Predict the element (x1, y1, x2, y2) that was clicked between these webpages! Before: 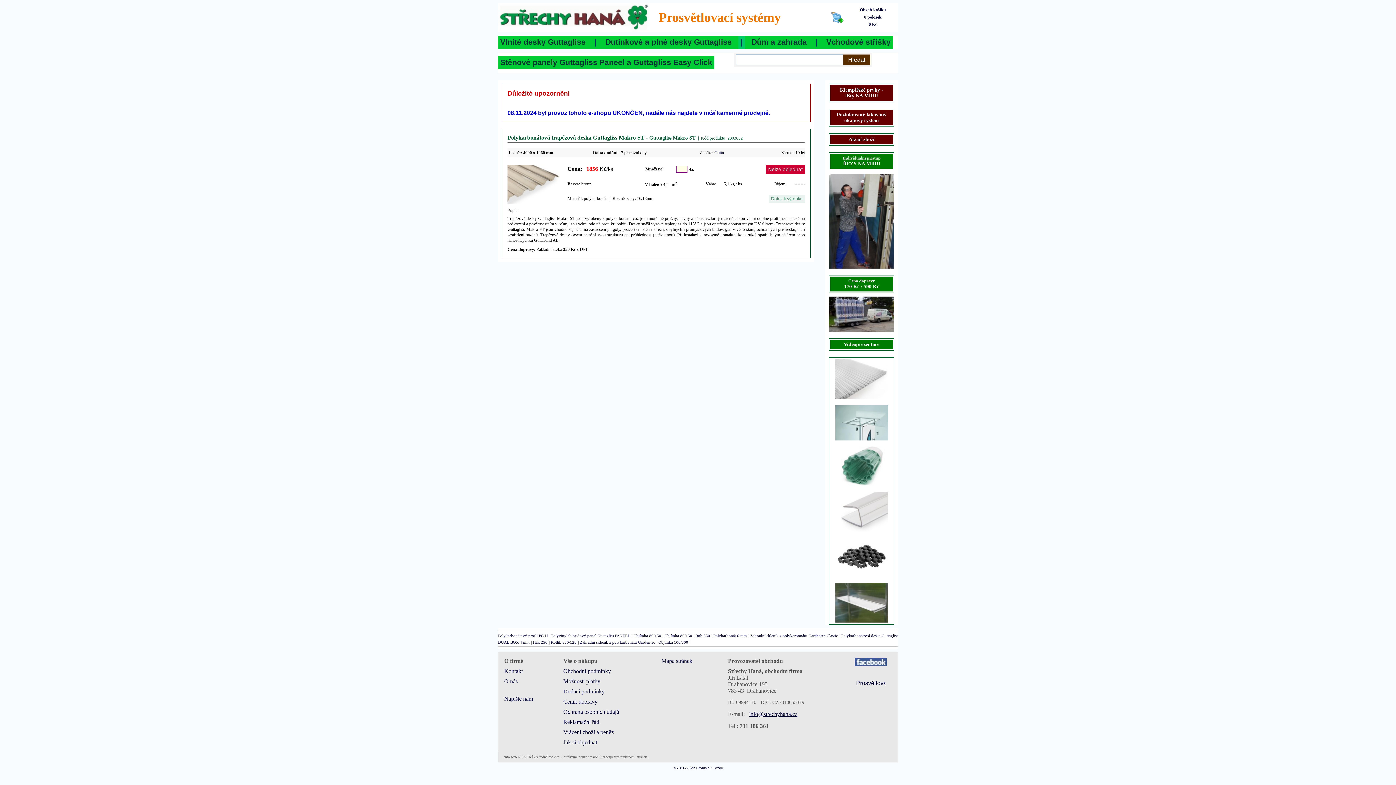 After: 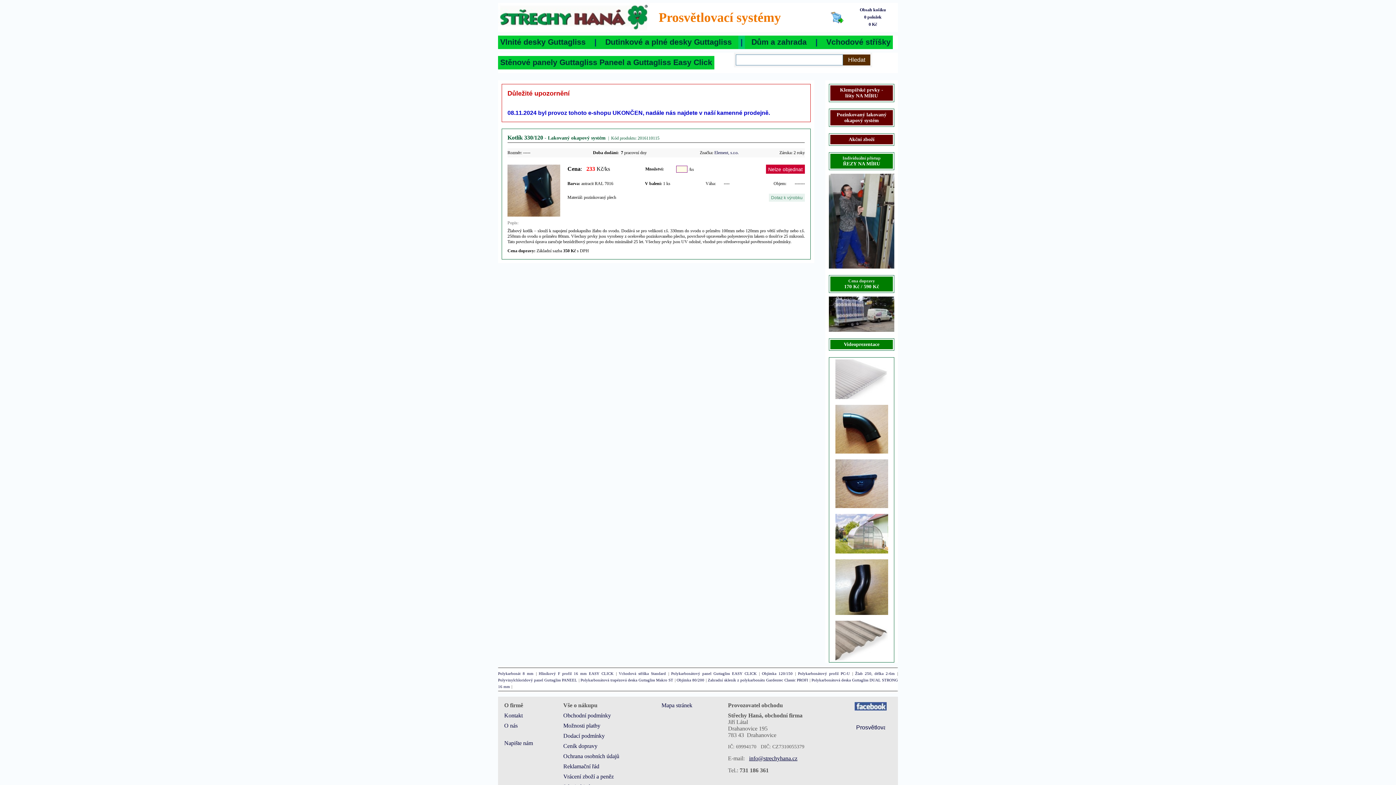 Action: bbox: (550, 638, 576, 645) label: Kotlík 330/120